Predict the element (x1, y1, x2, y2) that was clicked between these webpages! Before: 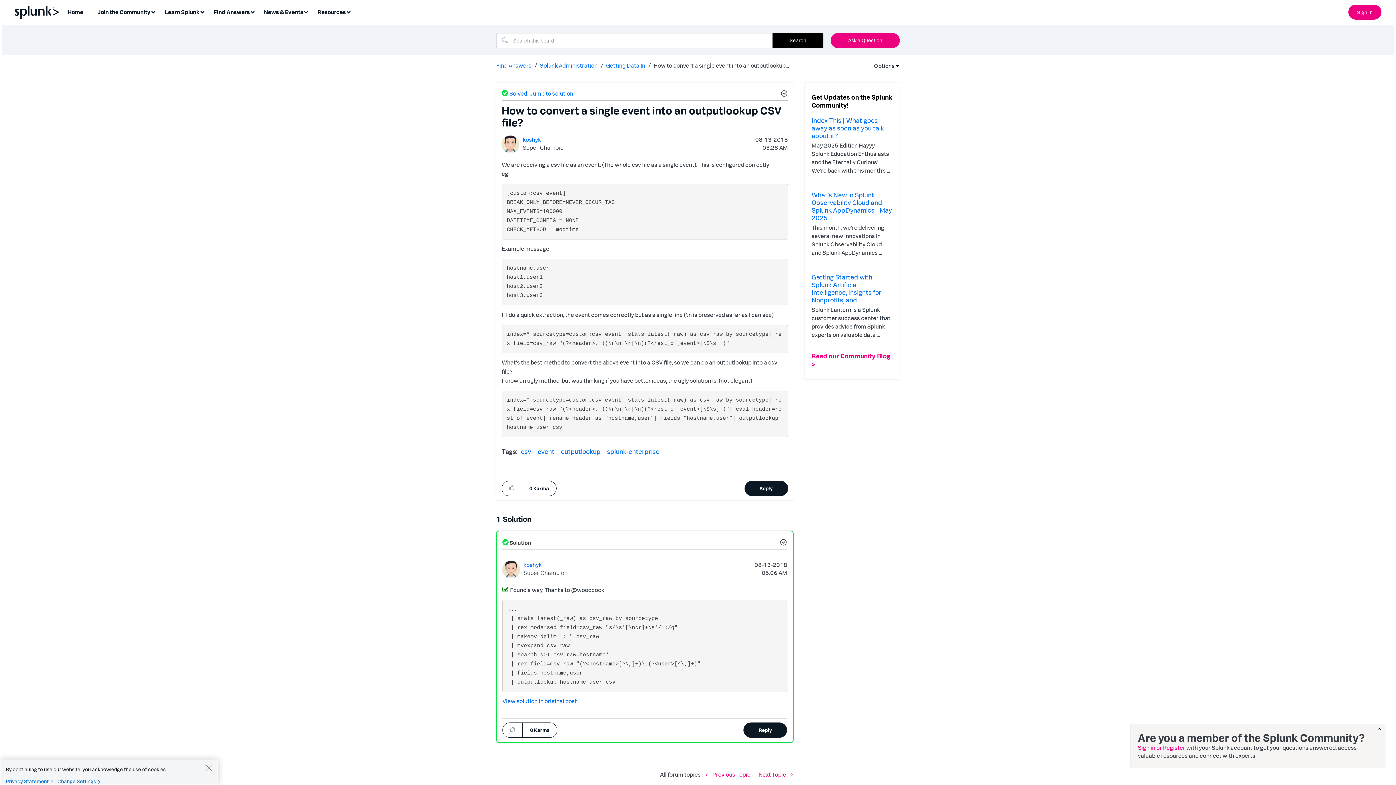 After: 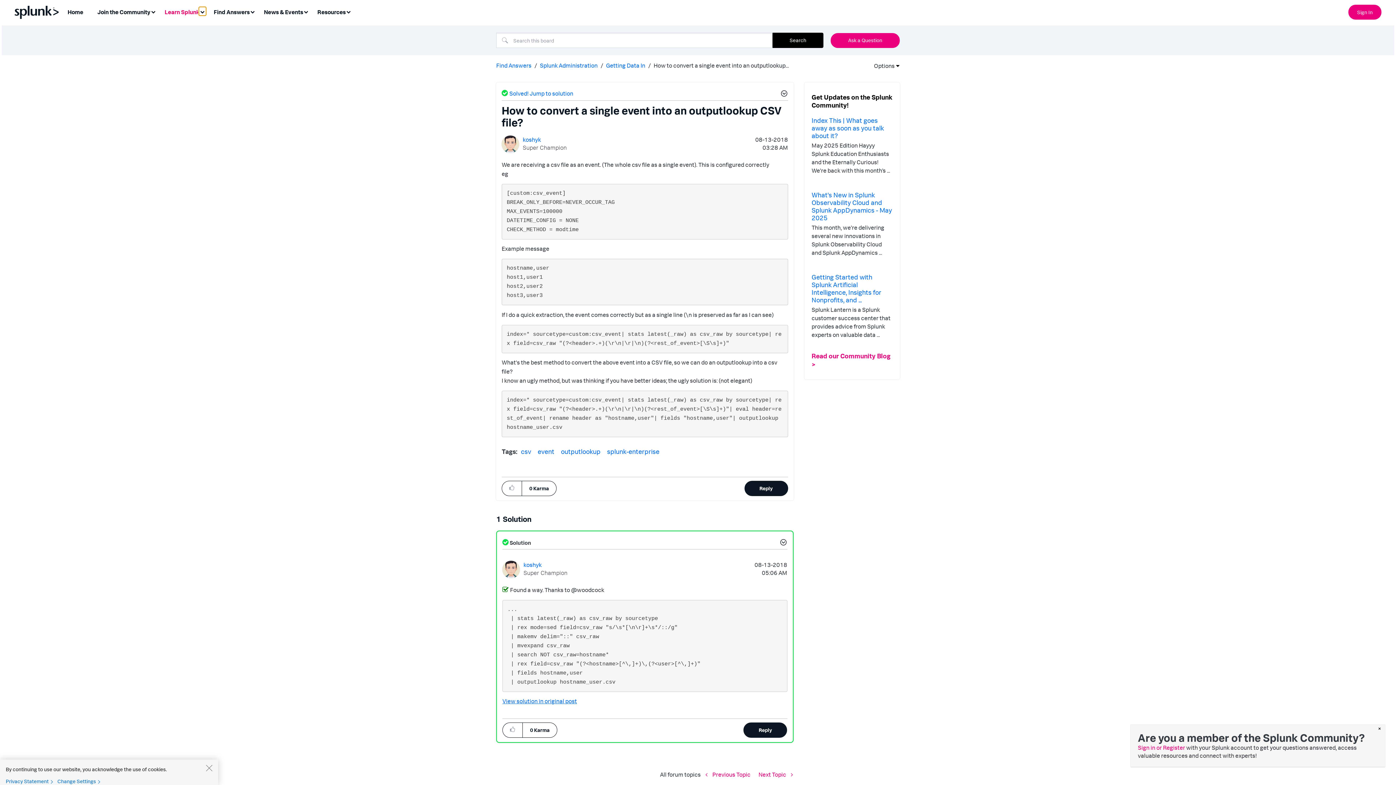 Action: label: Expand View: Learn Splunk bbox: (198, 6, 206, 15)